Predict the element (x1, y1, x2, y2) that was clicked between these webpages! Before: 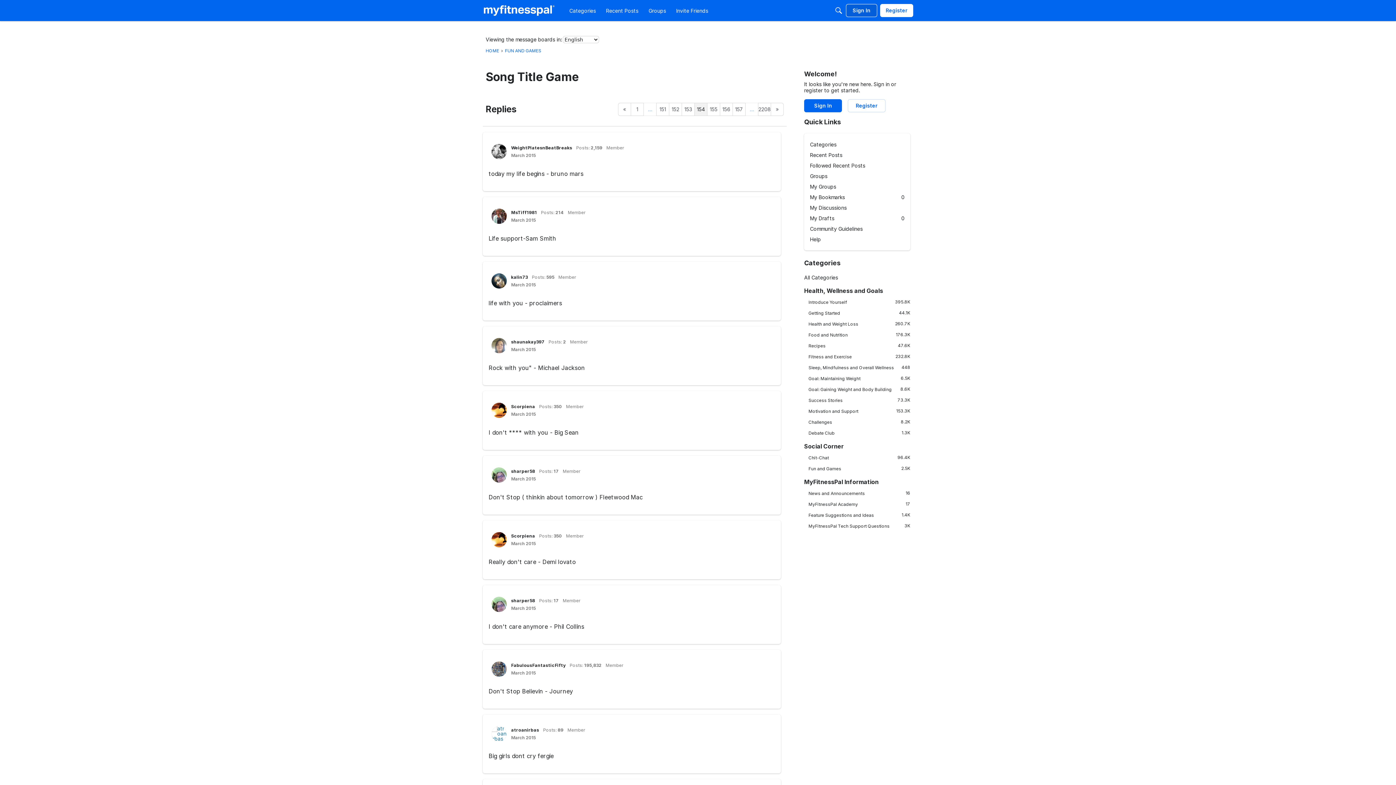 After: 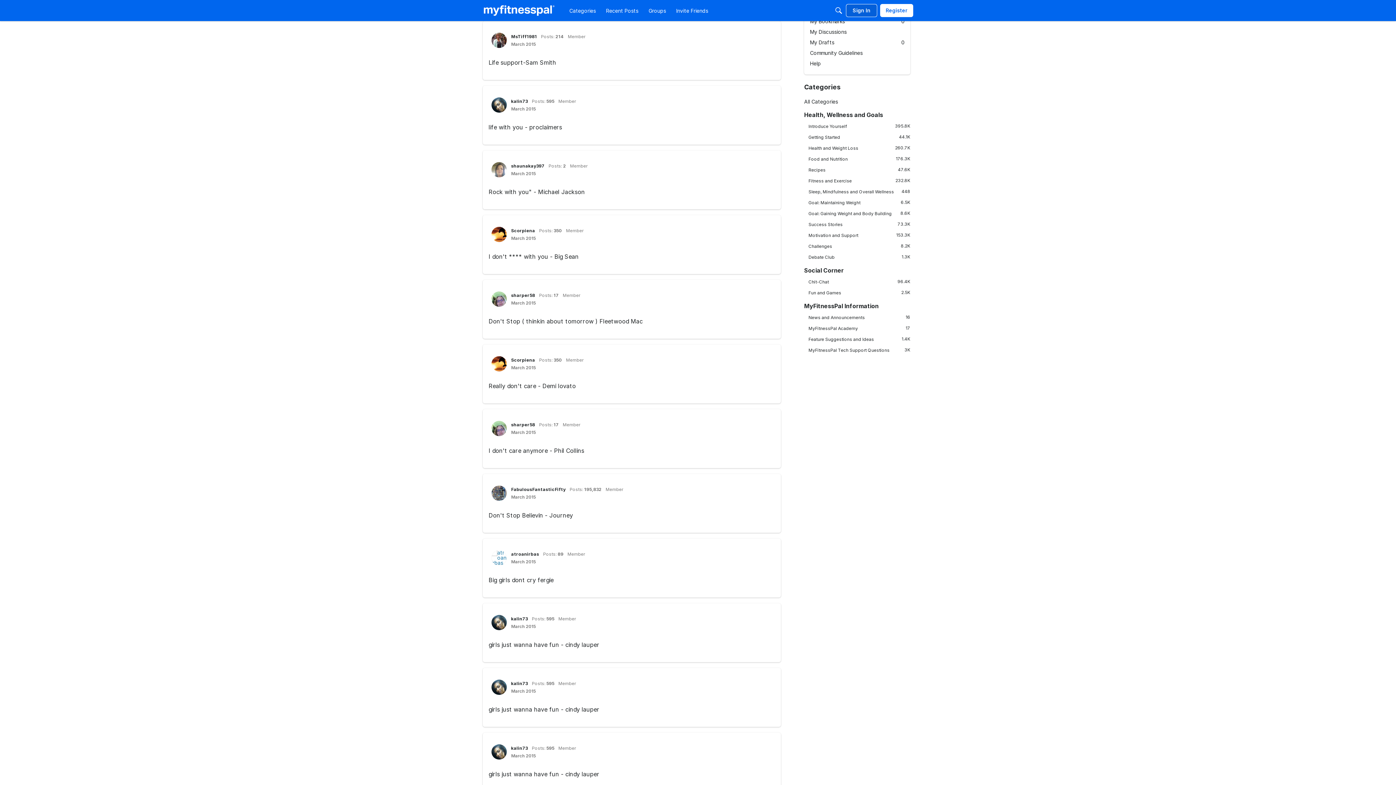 Action: label: March 2015 bbox: (511, 217, 536, 222)